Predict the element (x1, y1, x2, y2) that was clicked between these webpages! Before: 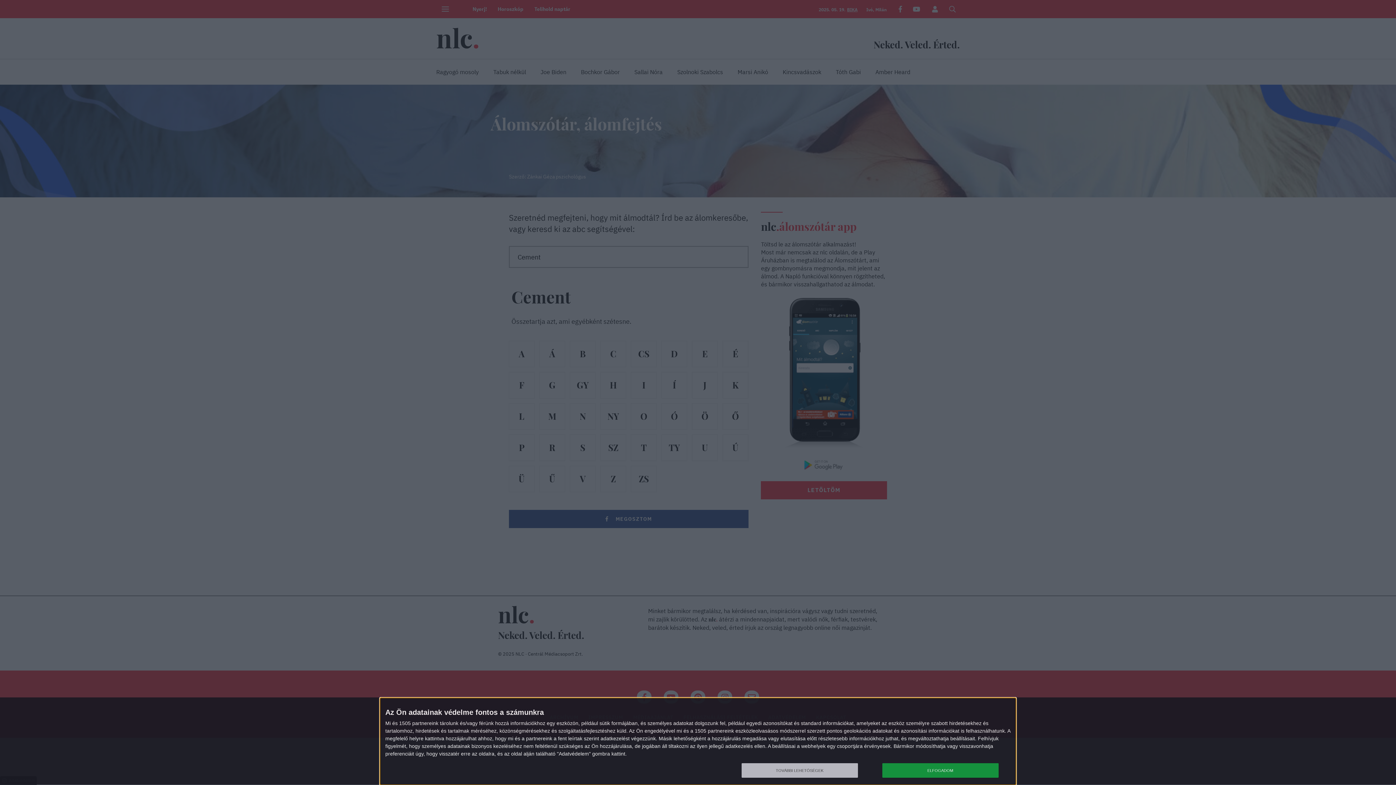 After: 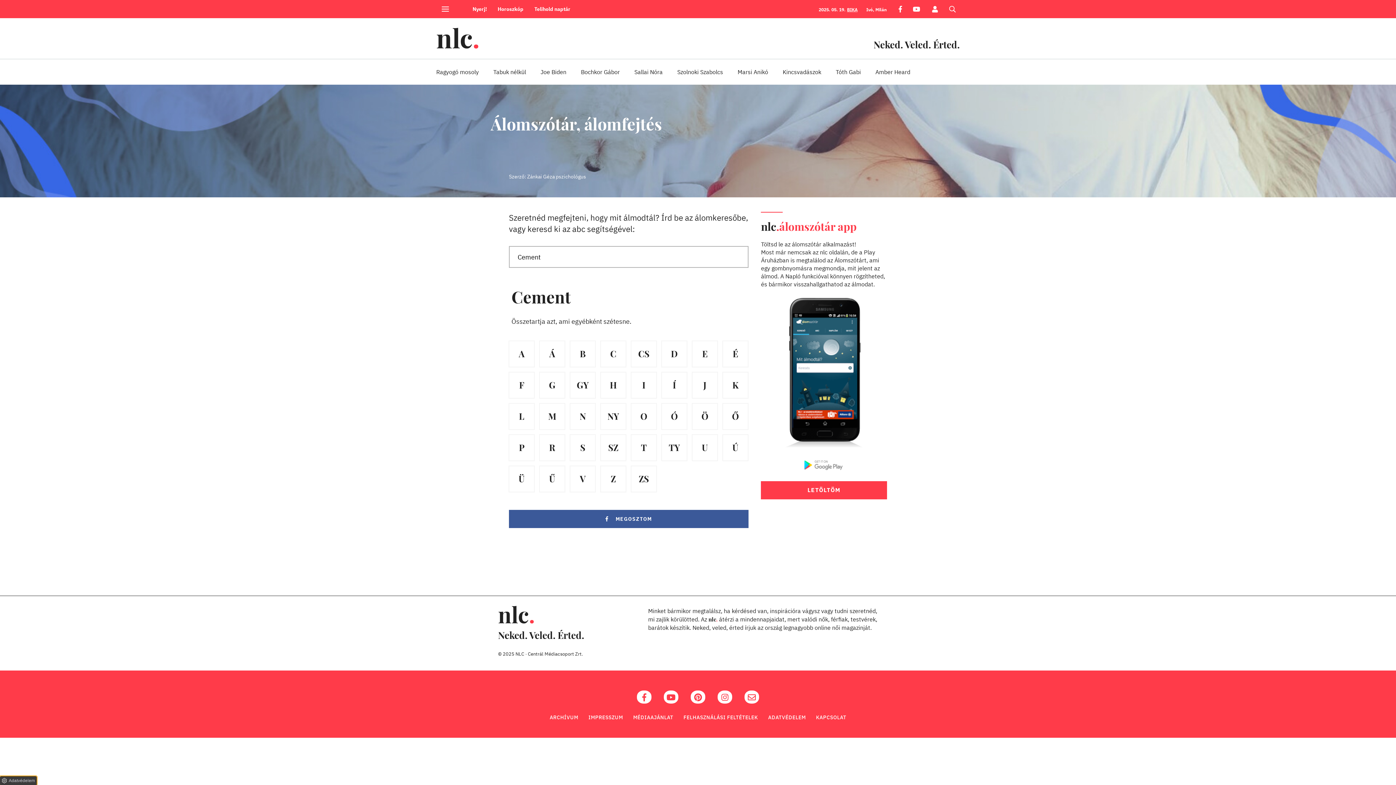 Action: label: ELFOGADOM bbox: (882, 763, 998, 778)